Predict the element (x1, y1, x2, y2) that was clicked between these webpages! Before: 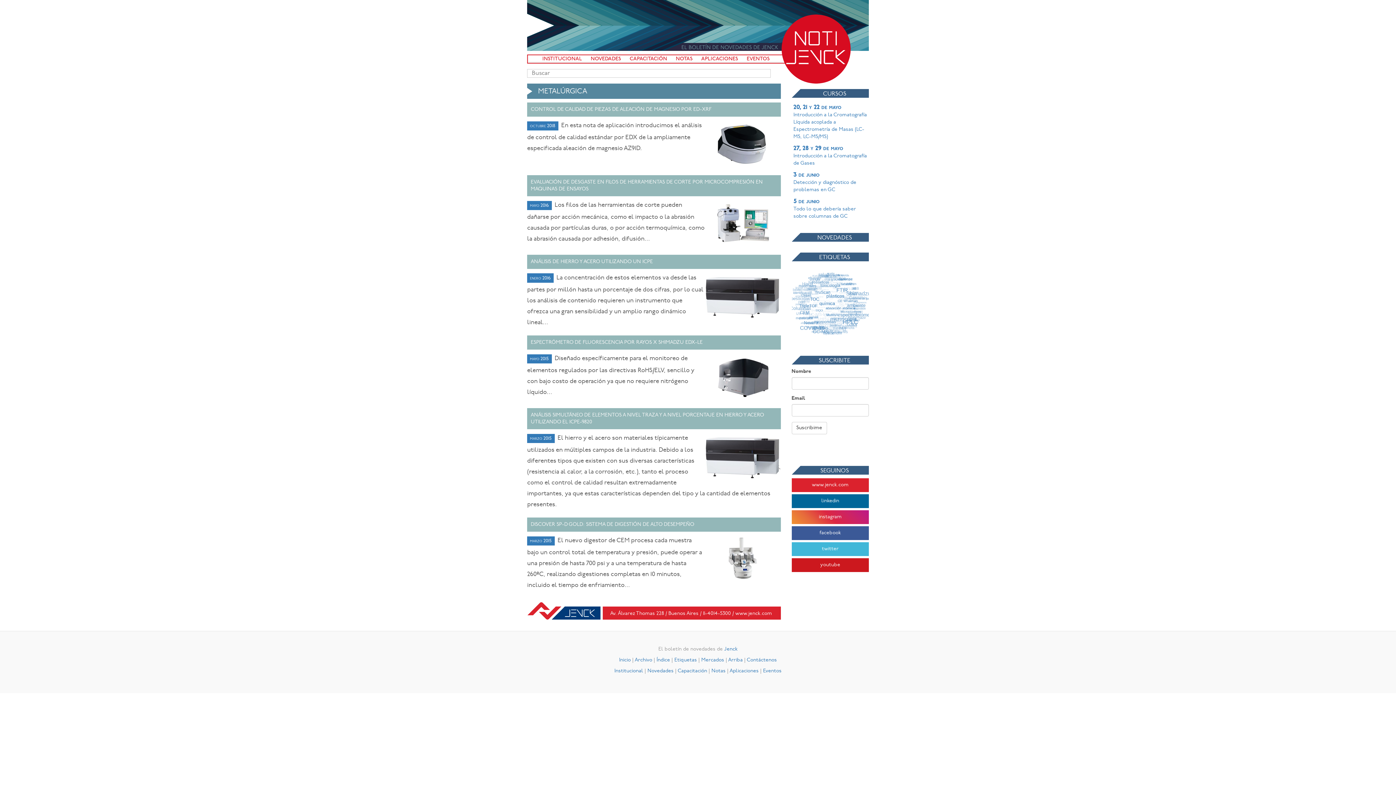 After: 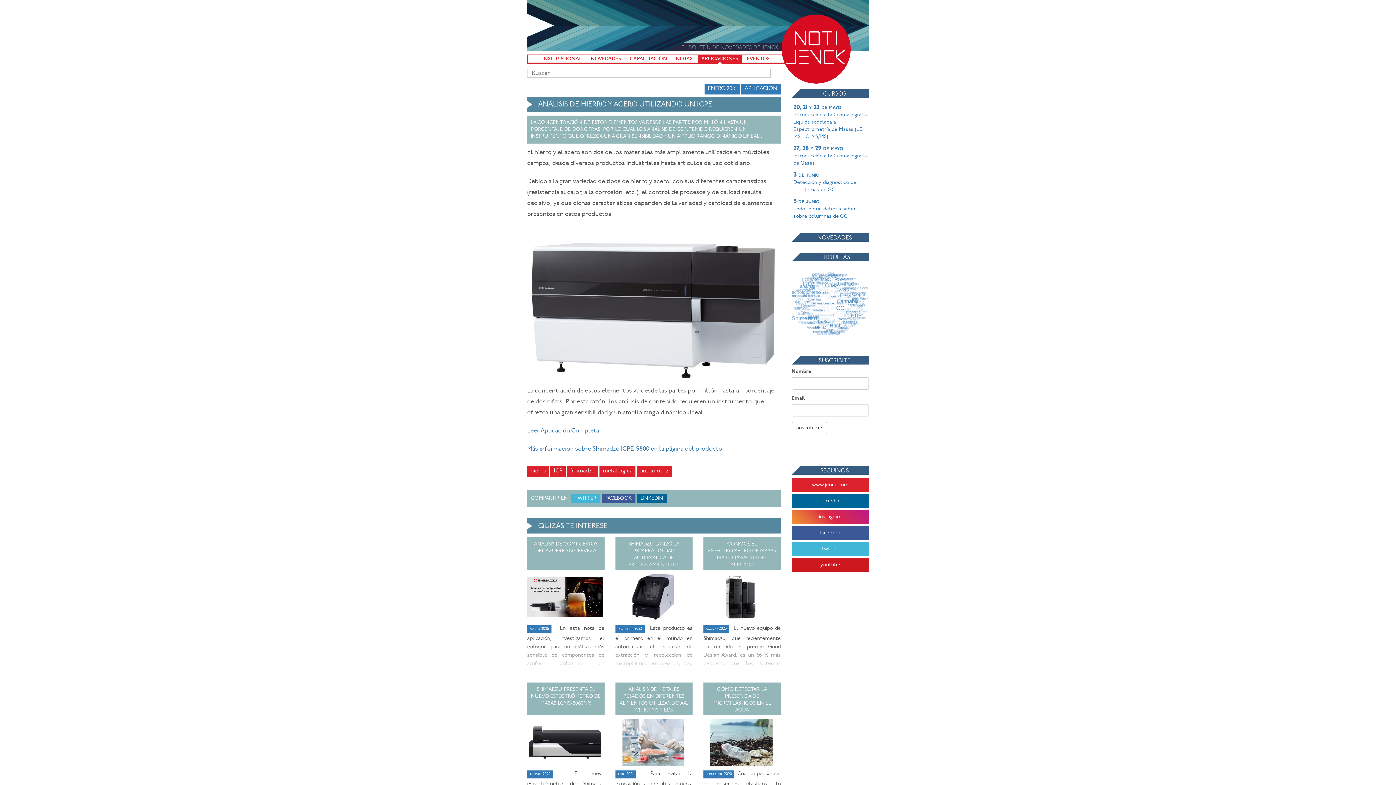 Action: bbox: (527, 254, 780, 328) label: ANÁLISIS DE HIERRO Y ACERO UTILIZANDO UN ICPE

enero 2016  La concentración de estos elementos va desde las partes por millón hasta un porcentaje de dos cifras, por lo cual los análisis de contenido requieren un instrumento que ofrezca una gran sensibilidad y un amplio rango dinámico lineal...